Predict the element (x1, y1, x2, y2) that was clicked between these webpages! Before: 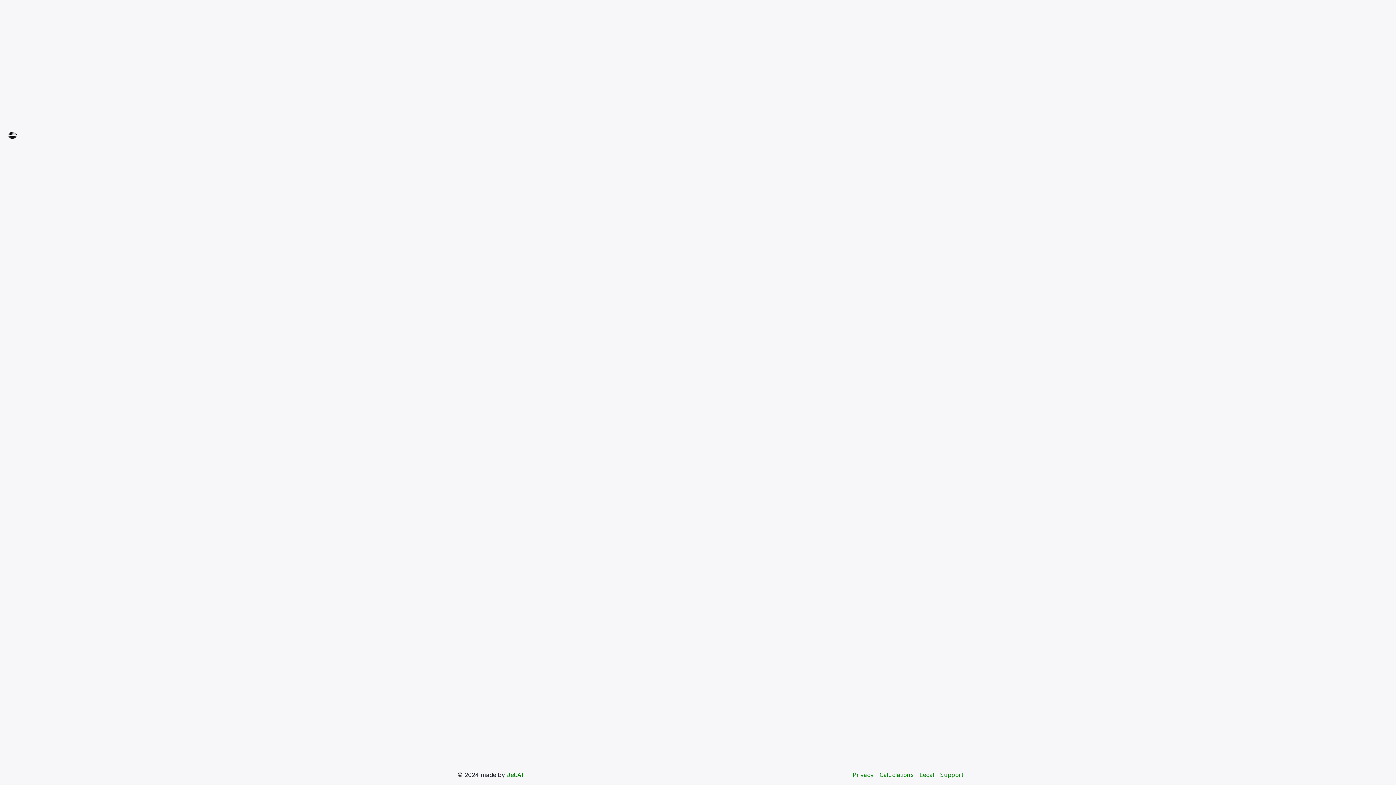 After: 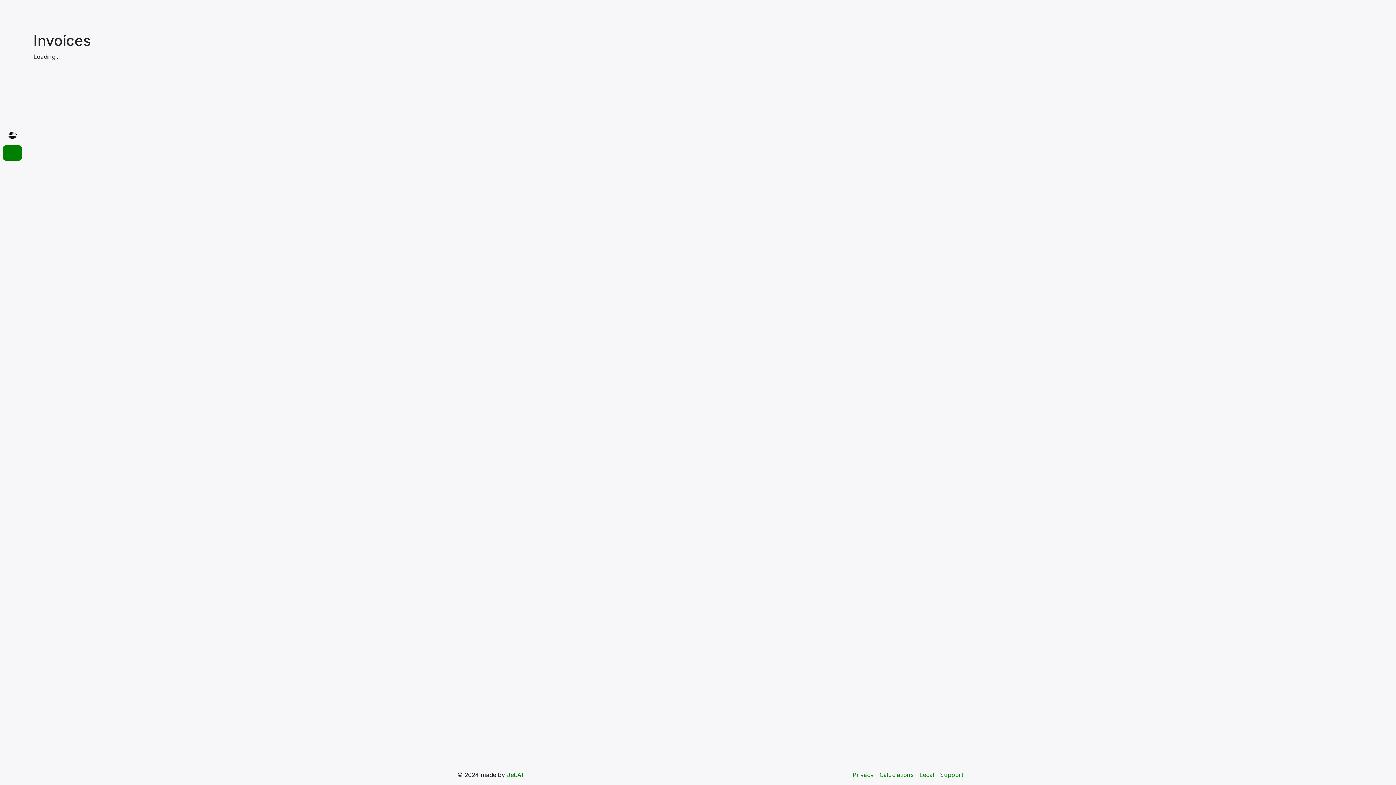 Action: bbox: (2, 145, 21, 160) label: Invoices